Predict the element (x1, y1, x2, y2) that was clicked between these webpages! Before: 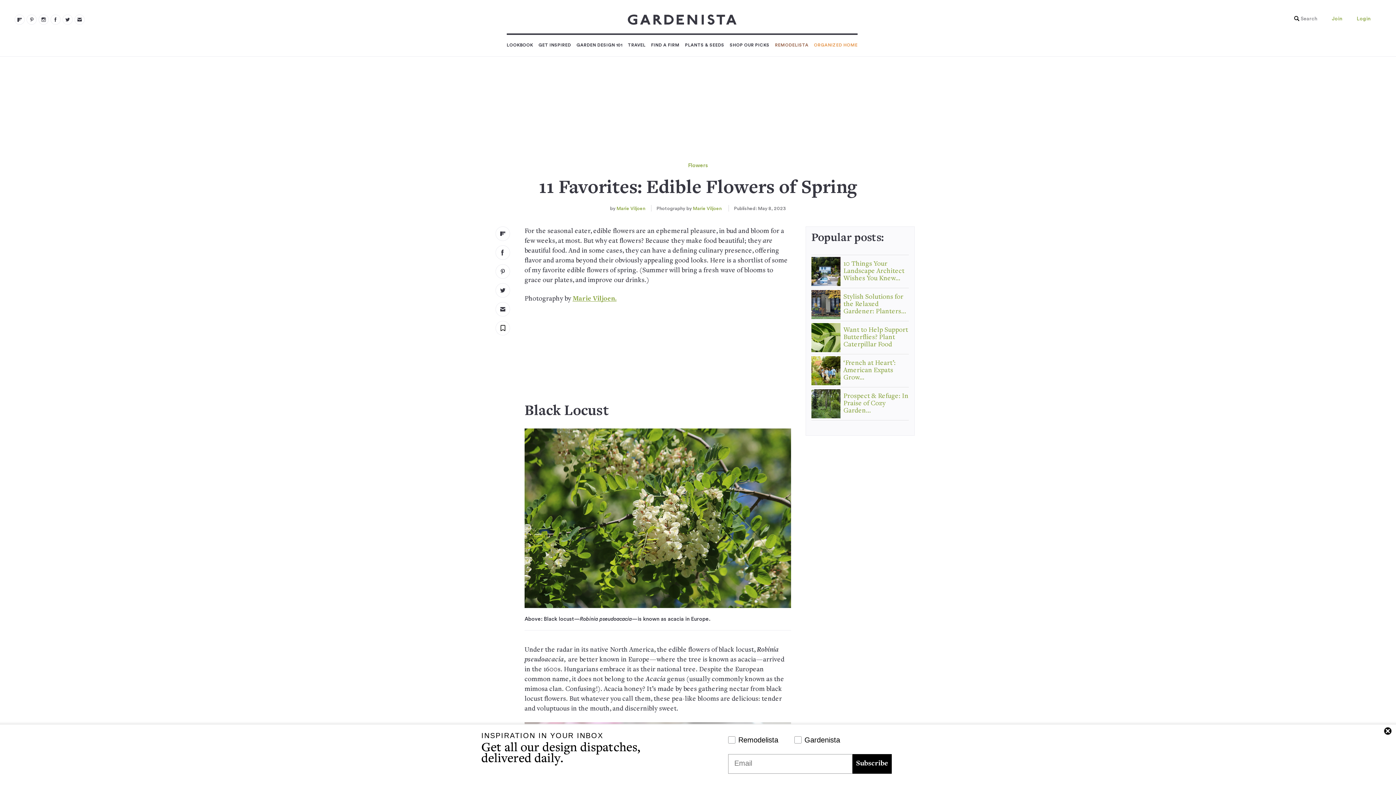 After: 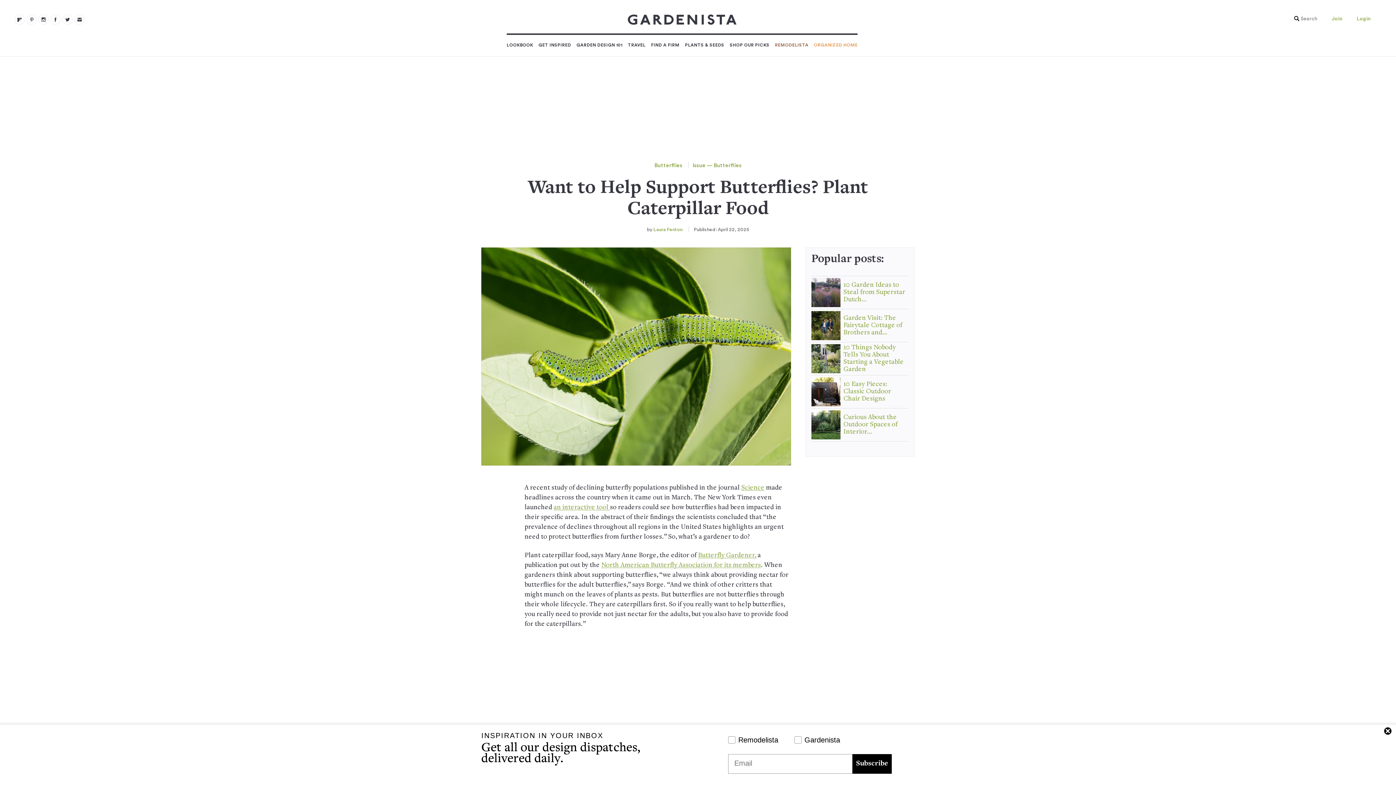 Action: bbox: (843, 326, 908, 348) label: Want to Help Support Butterflies? Plant Caterpillar Food